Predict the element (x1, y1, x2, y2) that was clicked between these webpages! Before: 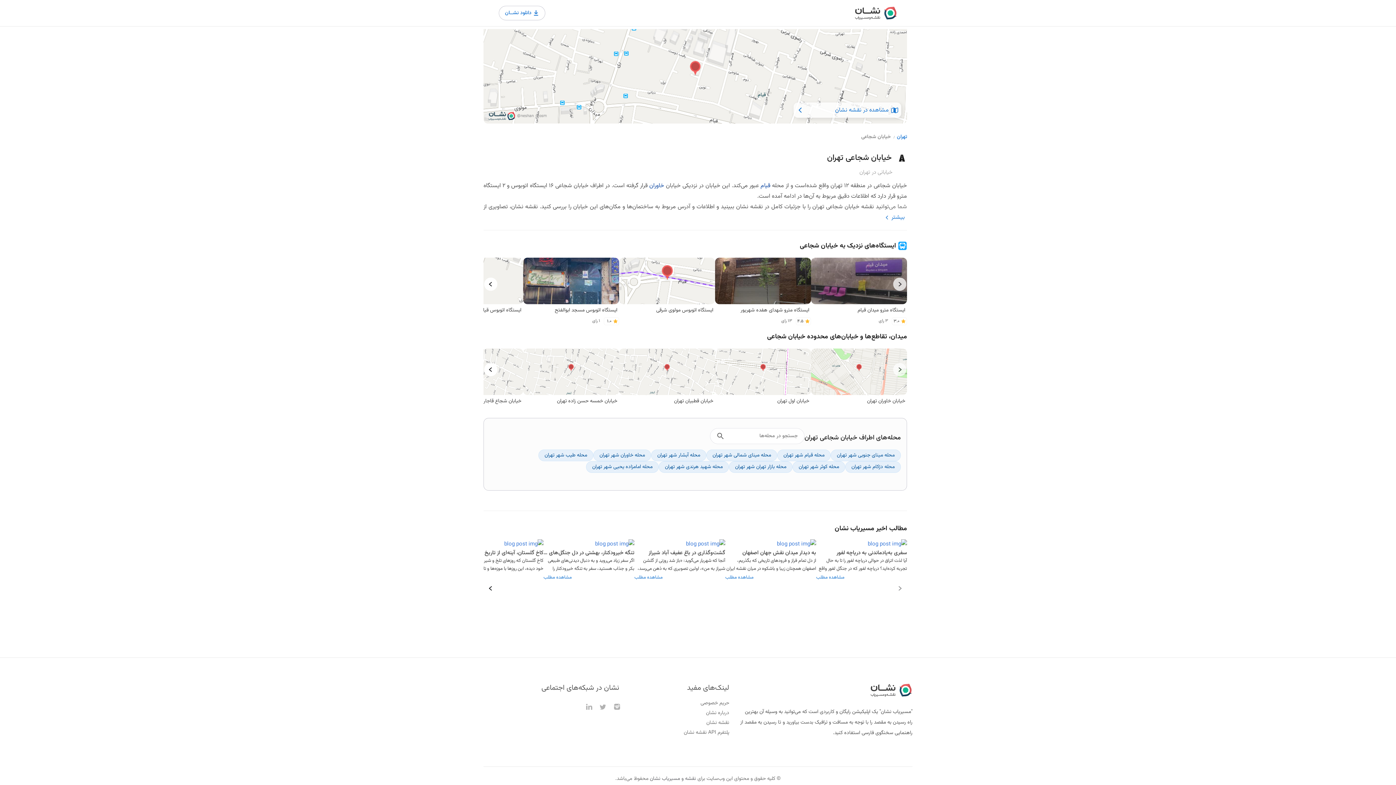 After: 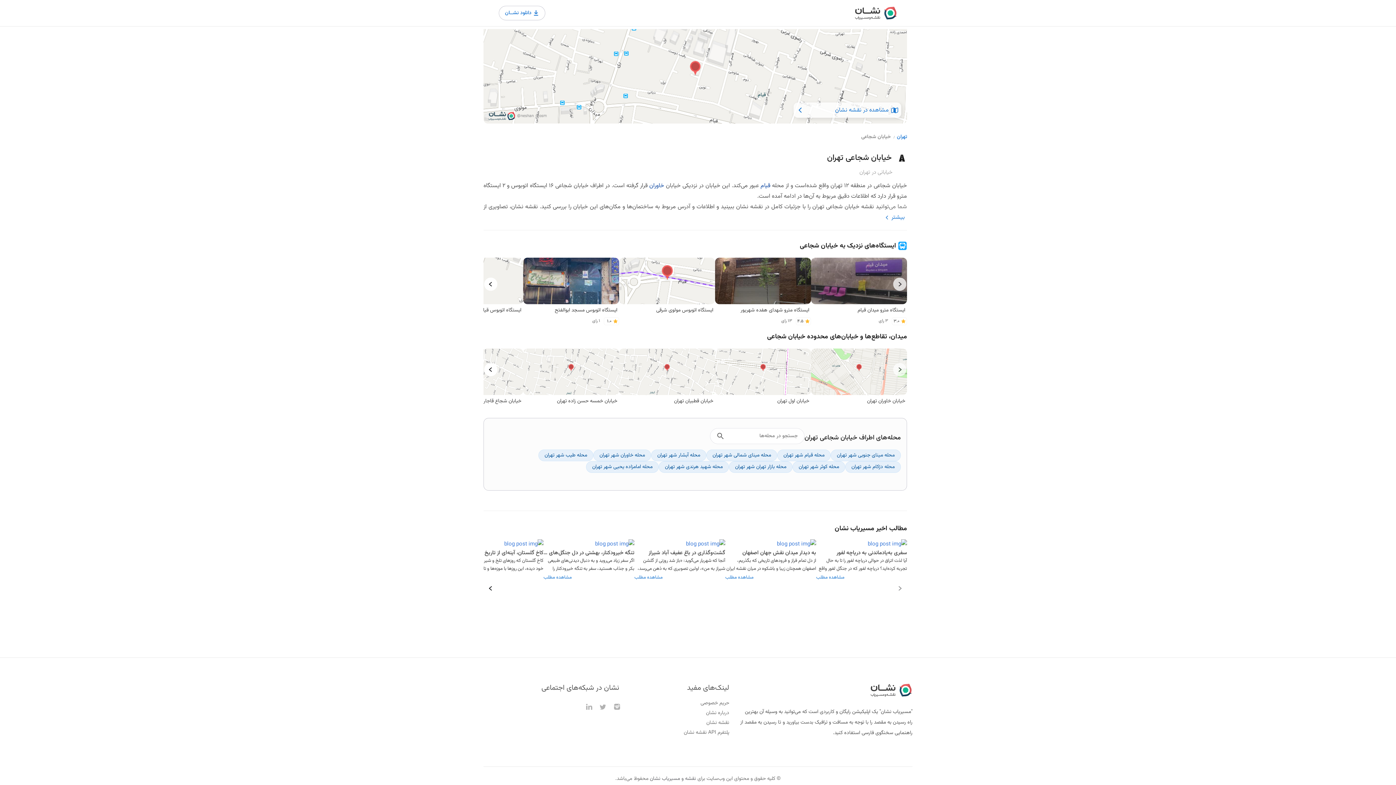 Action: label: 2 / 18 bbox: (715, 257, 811, 325)